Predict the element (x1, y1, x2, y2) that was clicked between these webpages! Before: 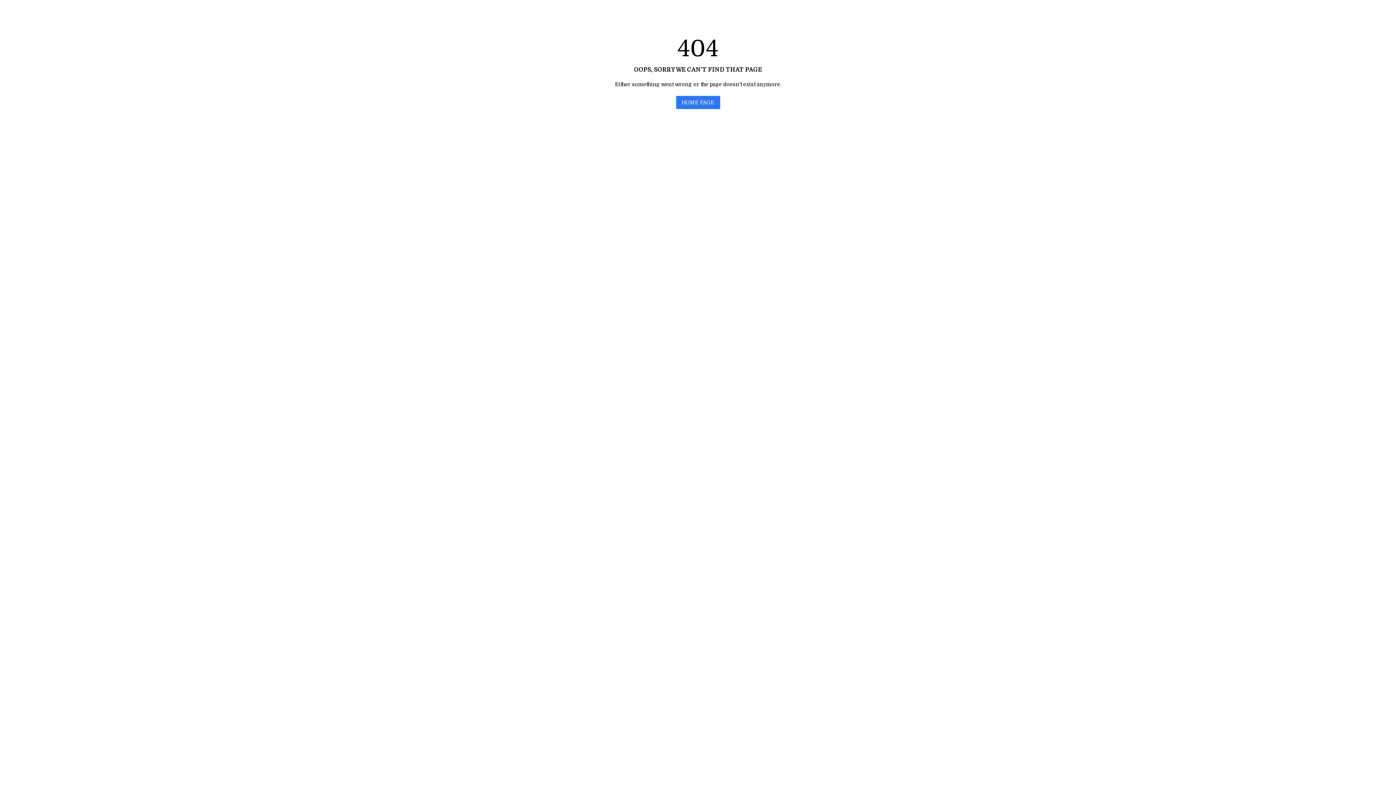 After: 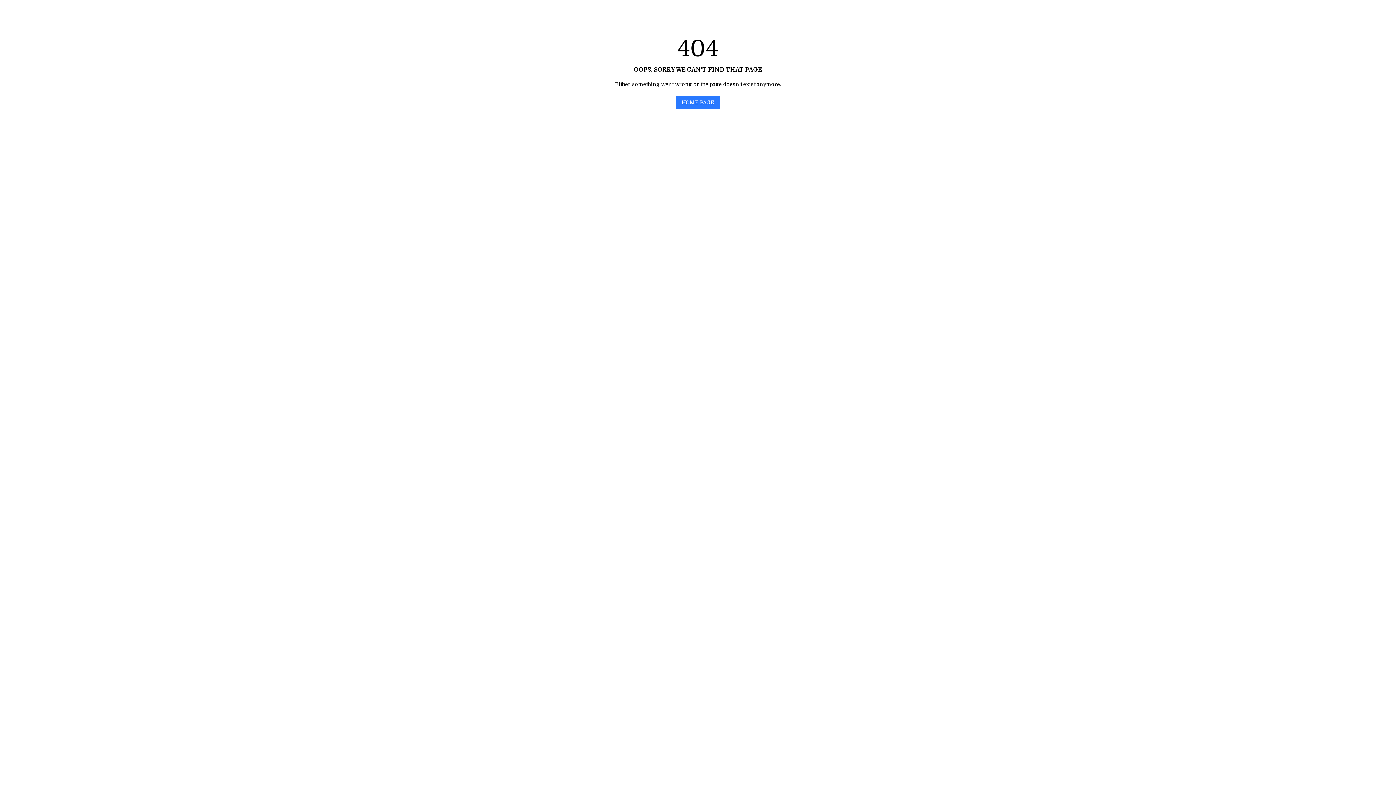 Action: label: HOME PAGE bbox: (676, 96, 720, 109)